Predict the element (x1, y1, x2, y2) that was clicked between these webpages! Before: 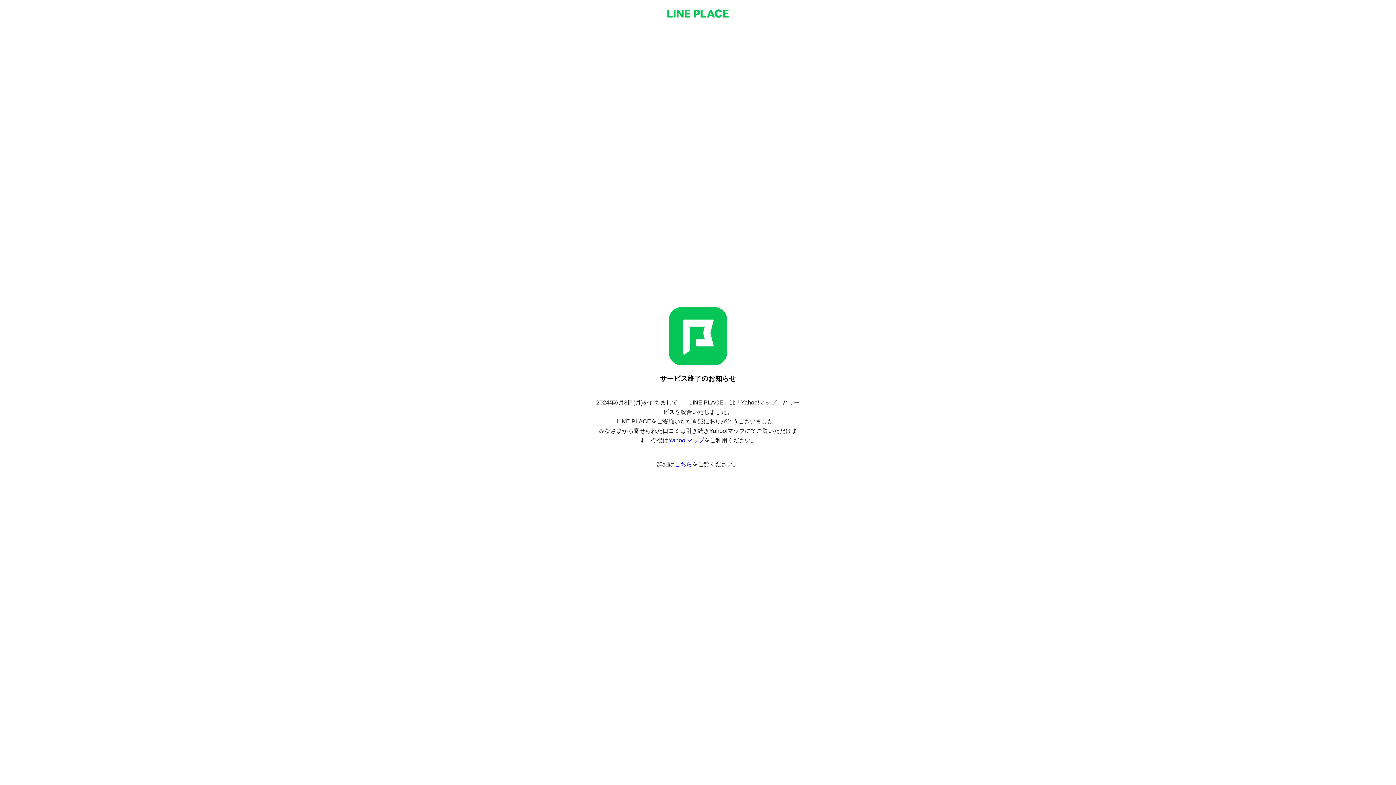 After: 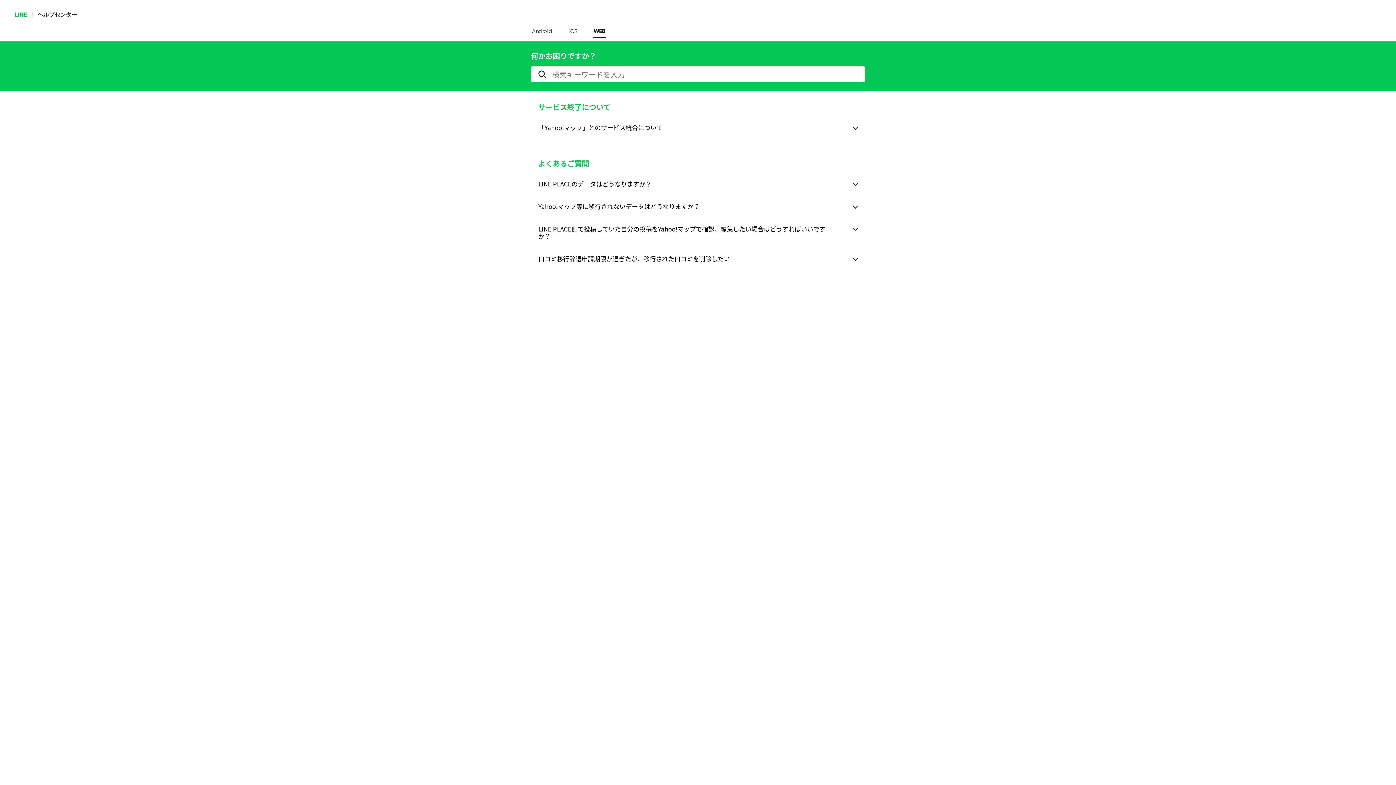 Action: label: こちら bbox: (674, 461, 692, 467)